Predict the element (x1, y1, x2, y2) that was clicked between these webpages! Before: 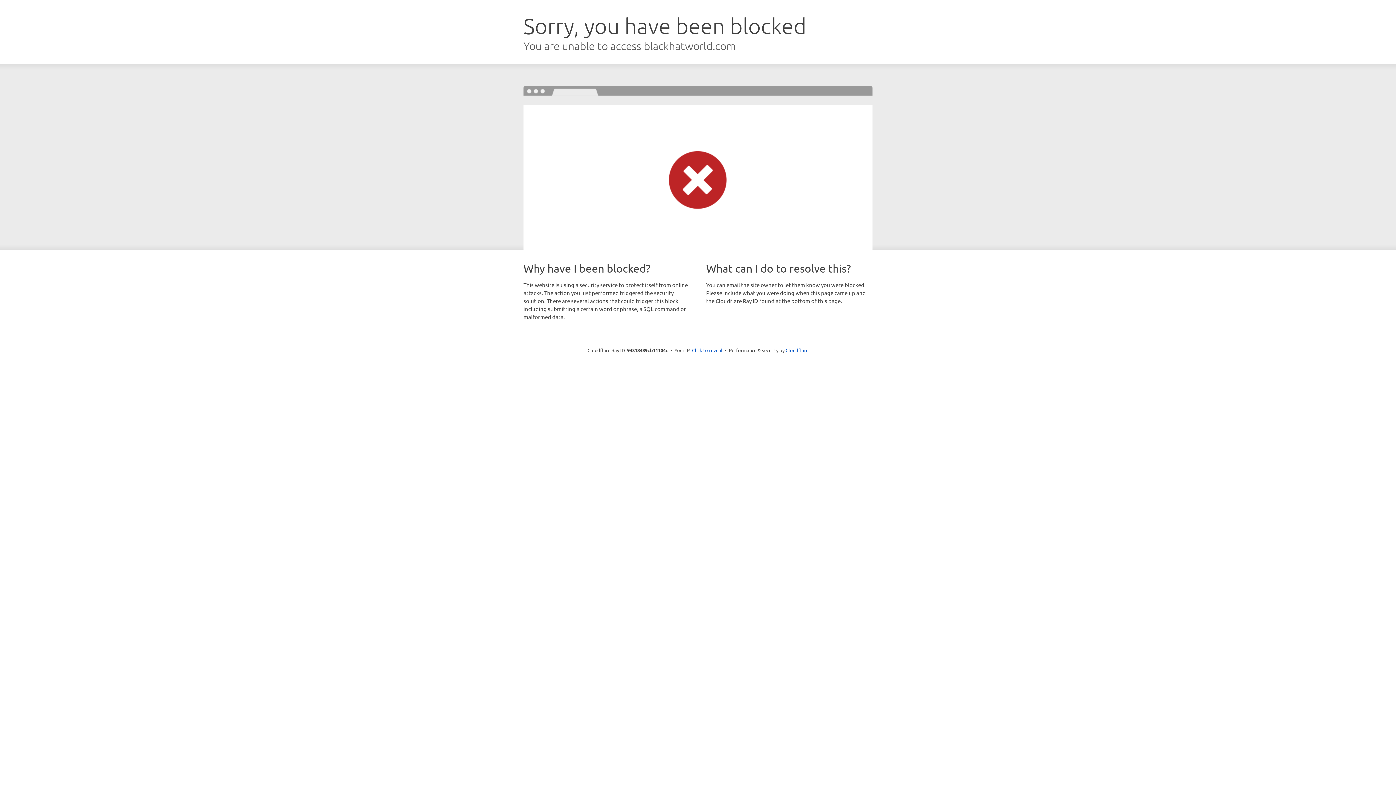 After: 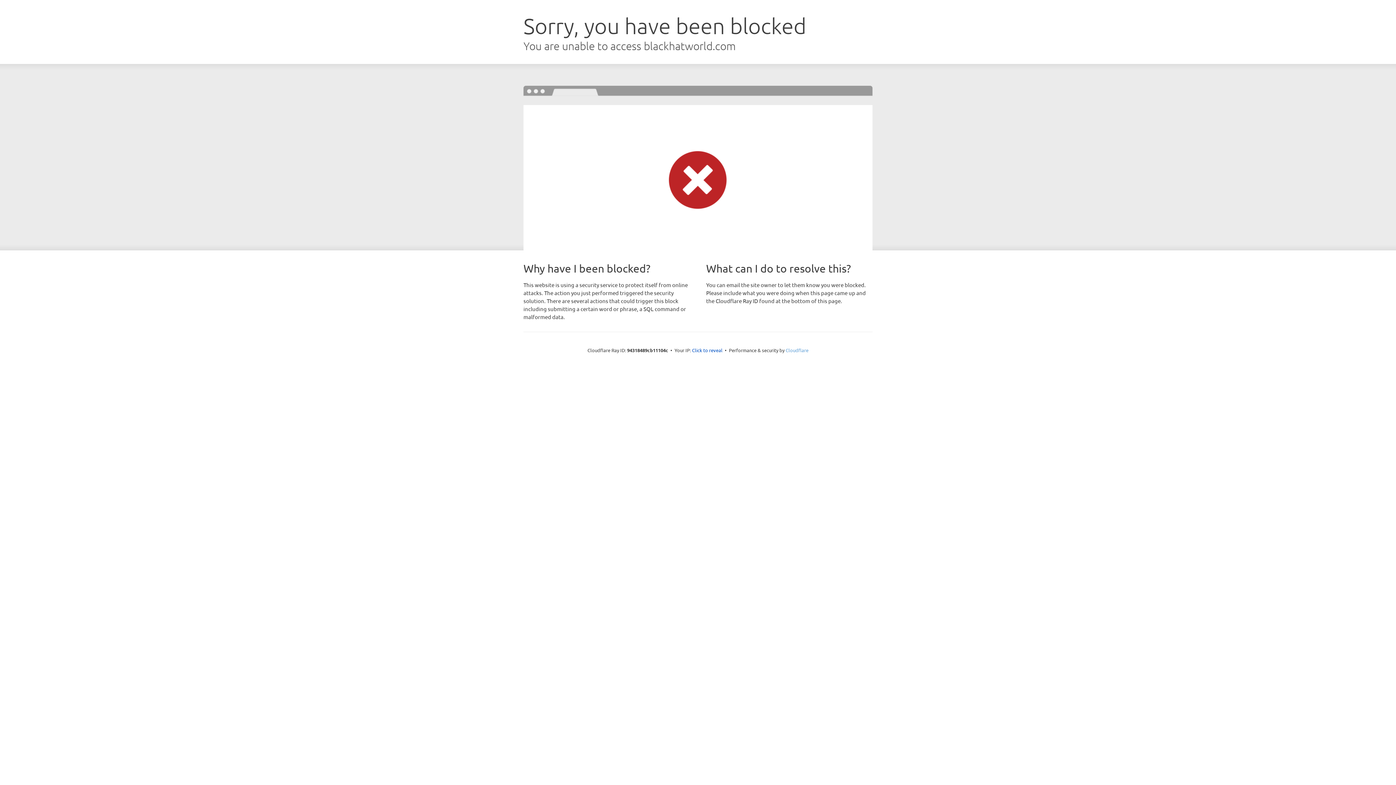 Action: bbox: (785, 347, 808, 353) label: Cloudflare